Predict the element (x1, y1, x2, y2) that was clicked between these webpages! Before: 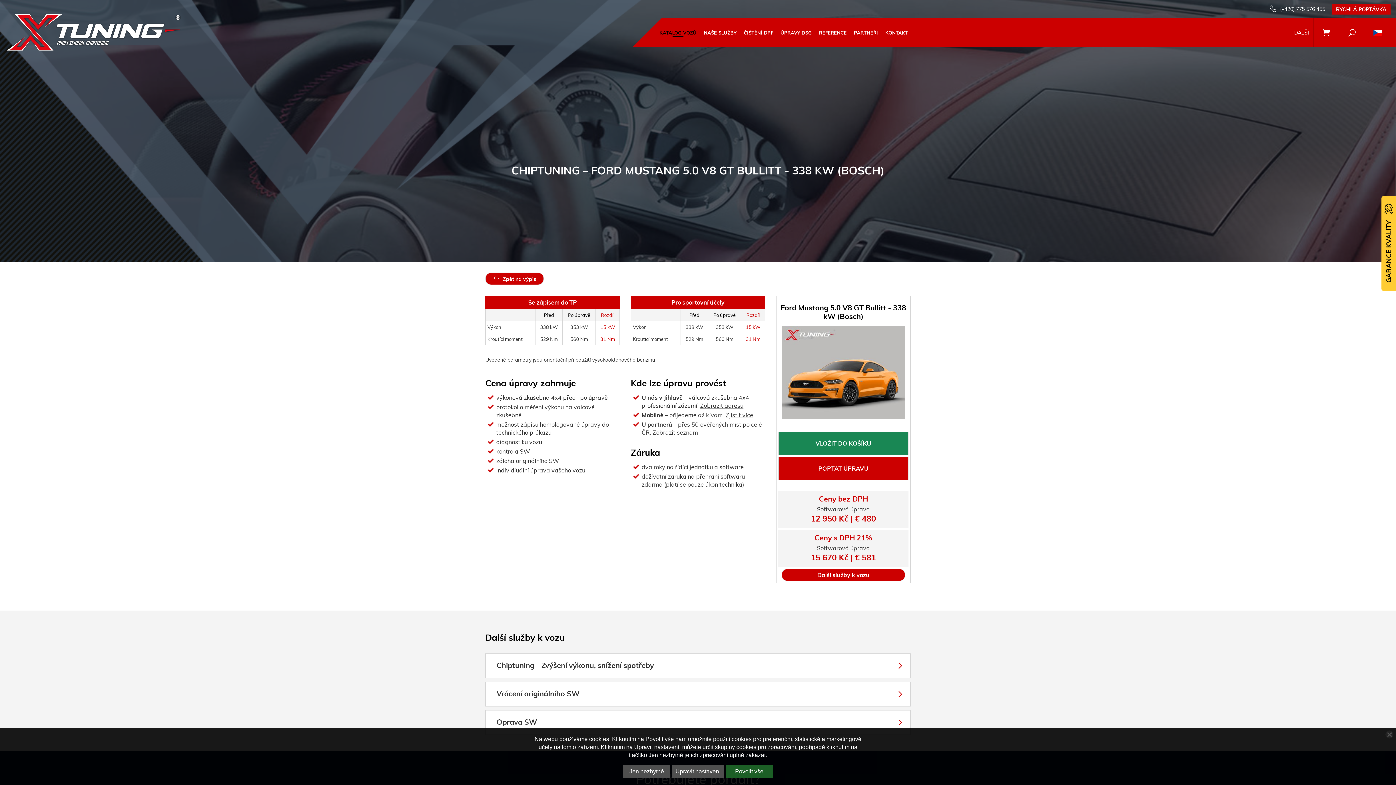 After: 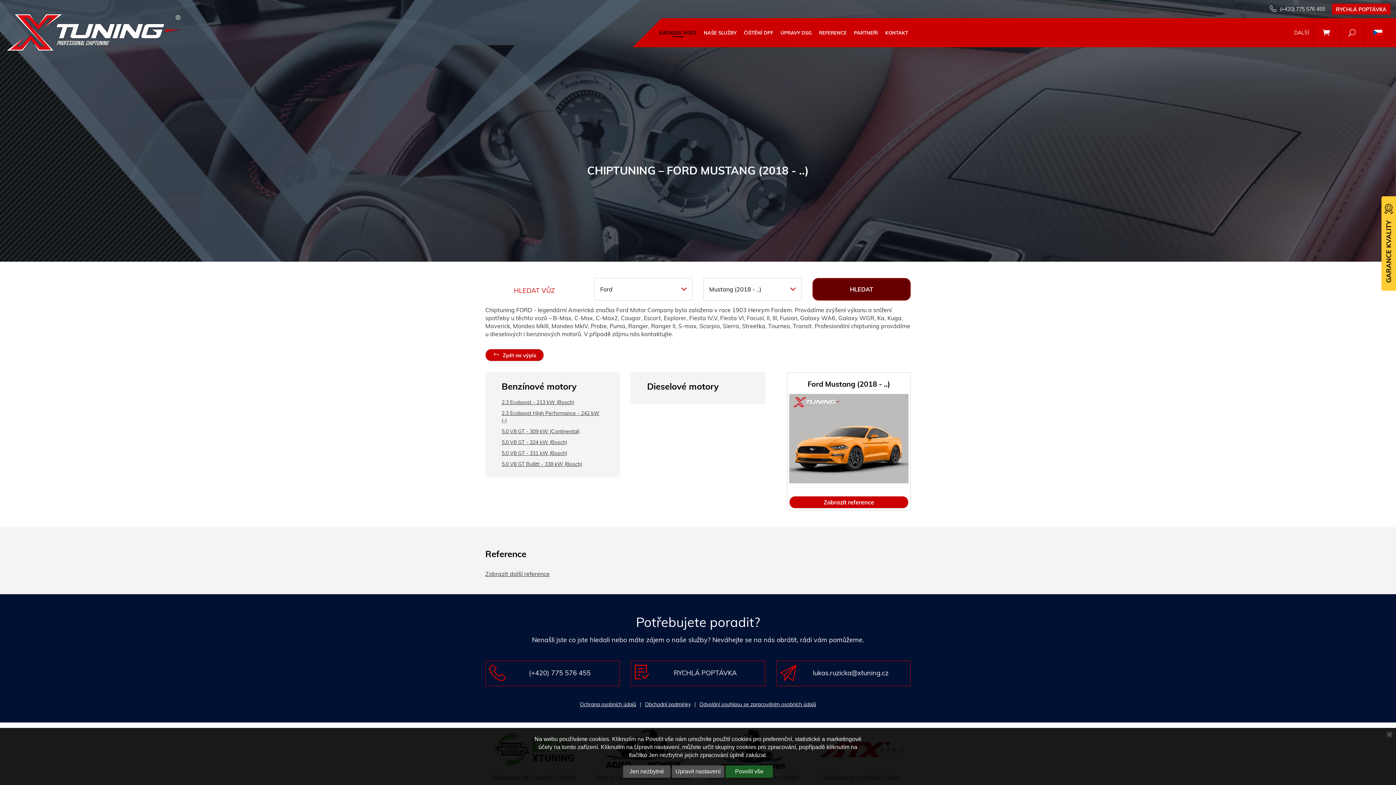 Action: label:  Zpět na výpis bbox: (485, 272, 544, 285)